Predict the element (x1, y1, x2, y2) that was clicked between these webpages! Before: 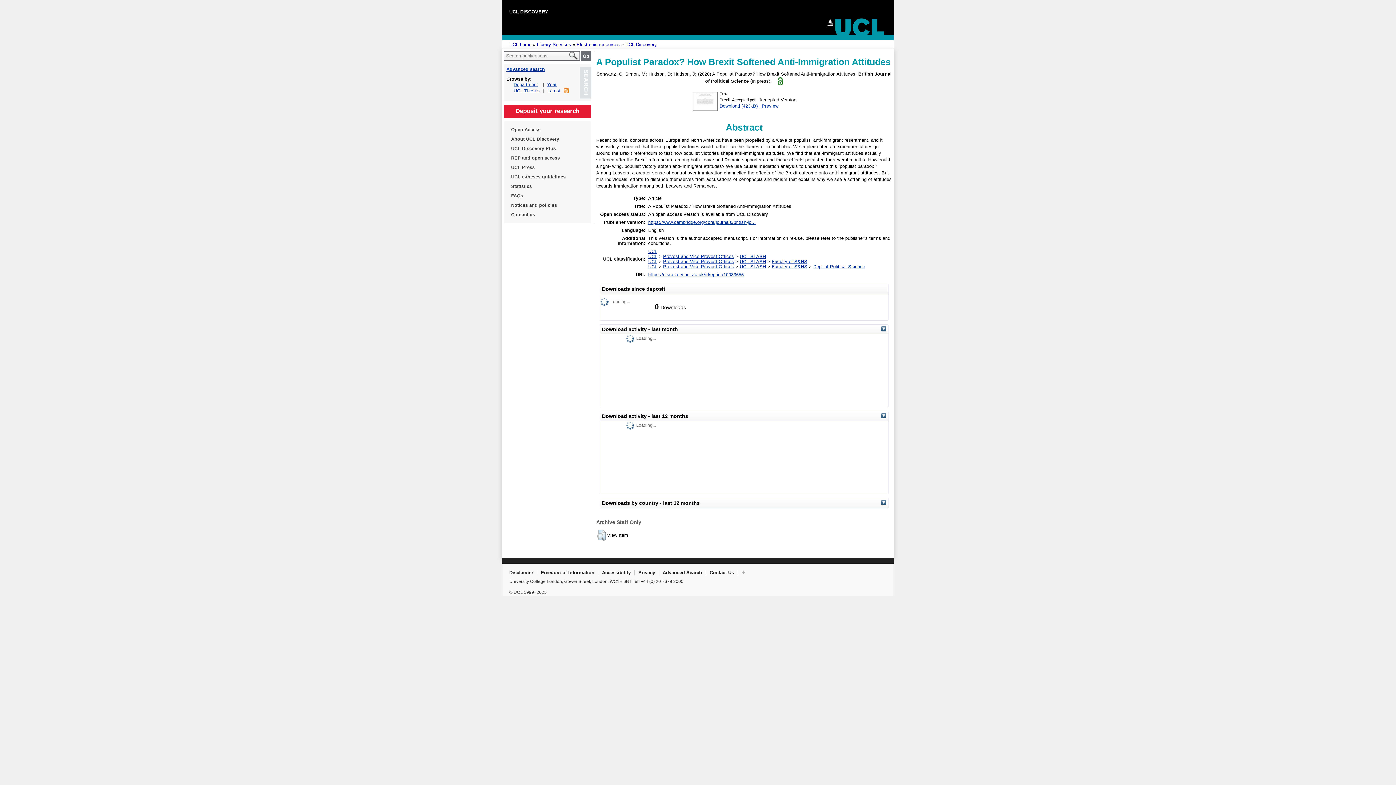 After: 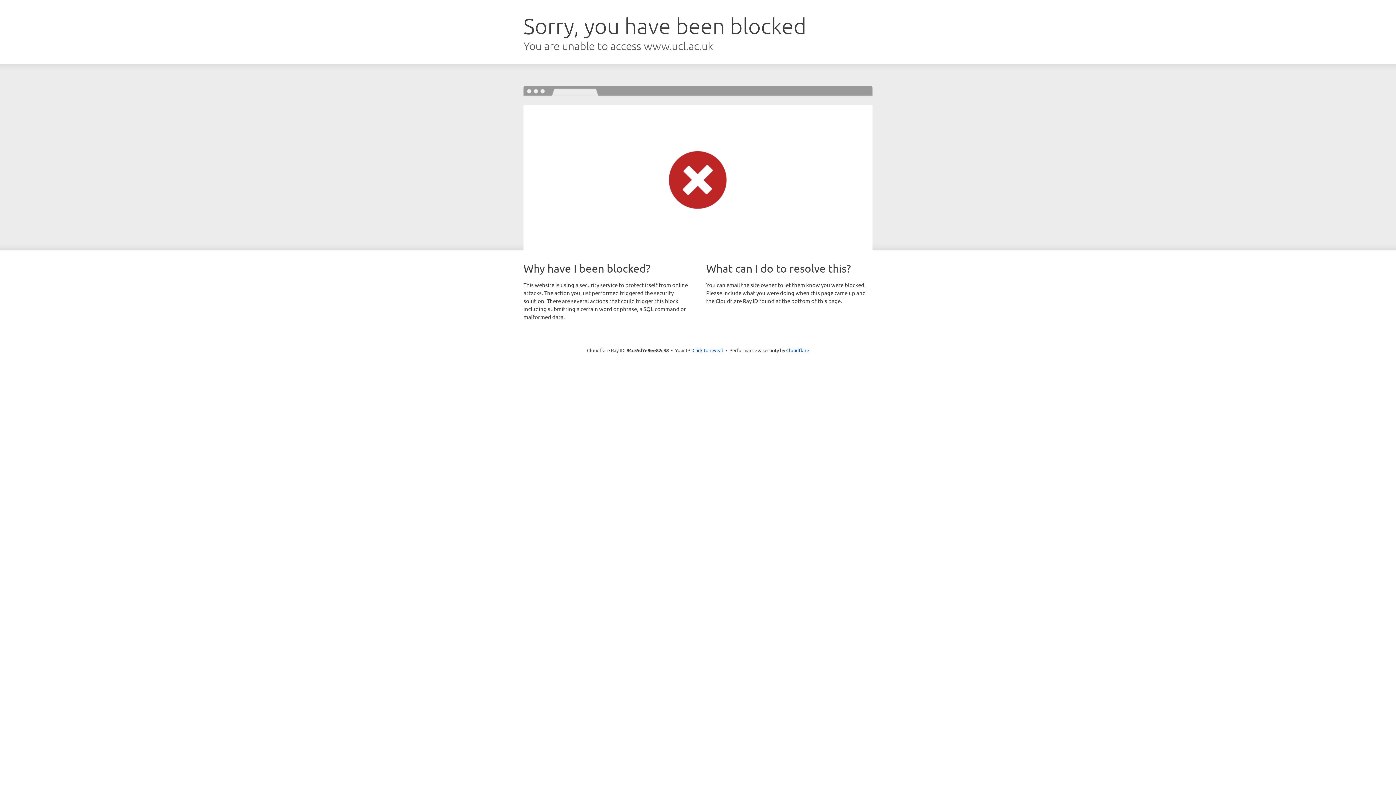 Action: label: Notices and policies bbox: (511, 200, 584, 210)